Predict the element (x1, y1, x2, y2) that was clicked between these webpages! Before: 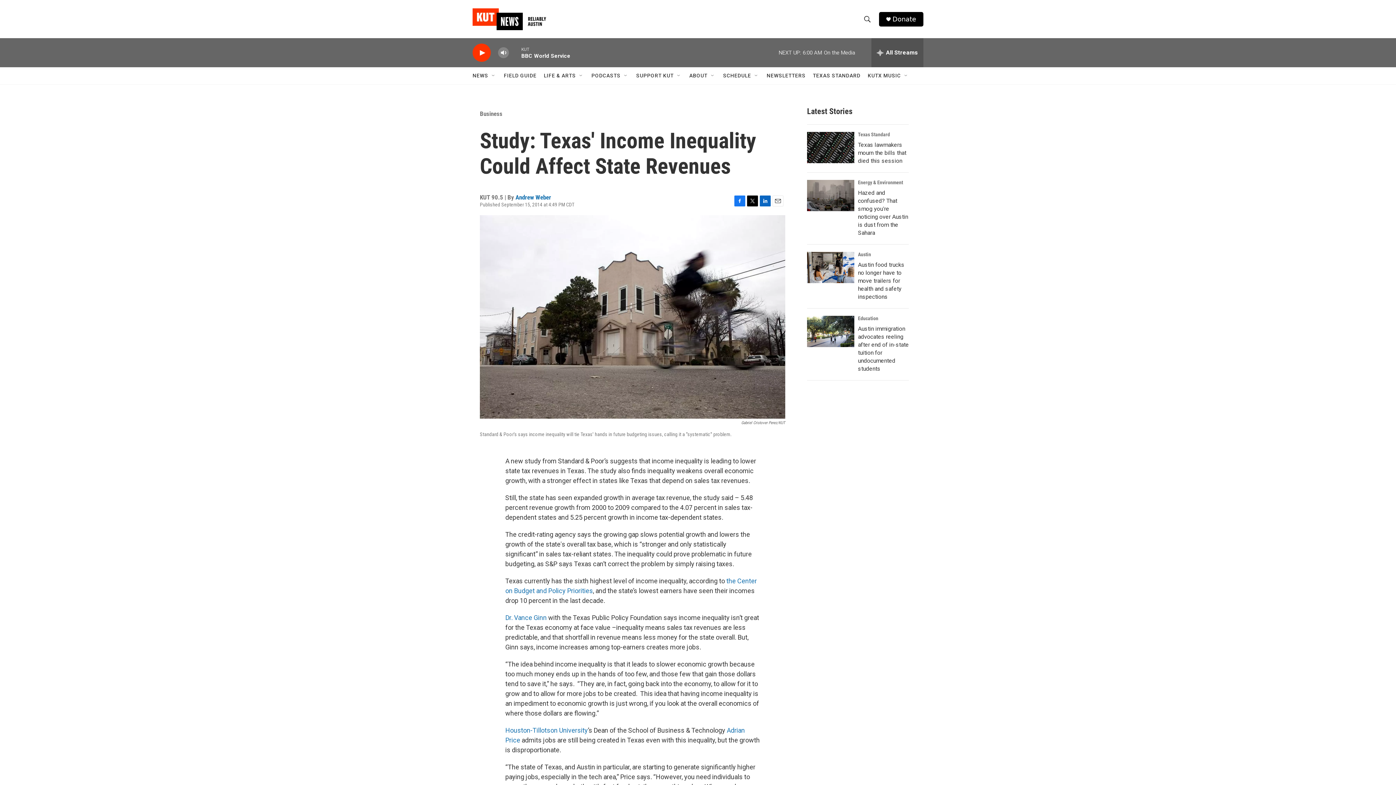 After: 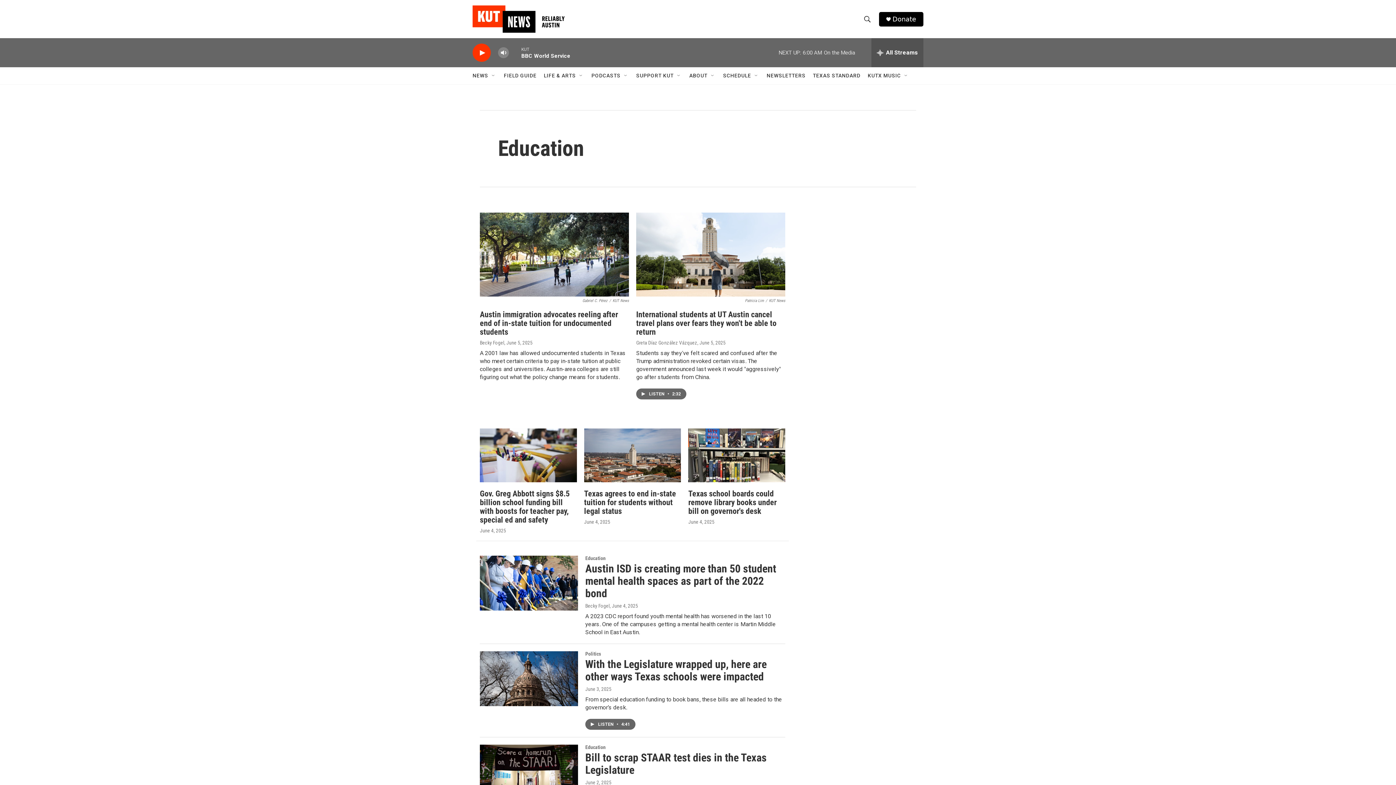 Action: bbox: (858, 315, 878, 321) label: Education